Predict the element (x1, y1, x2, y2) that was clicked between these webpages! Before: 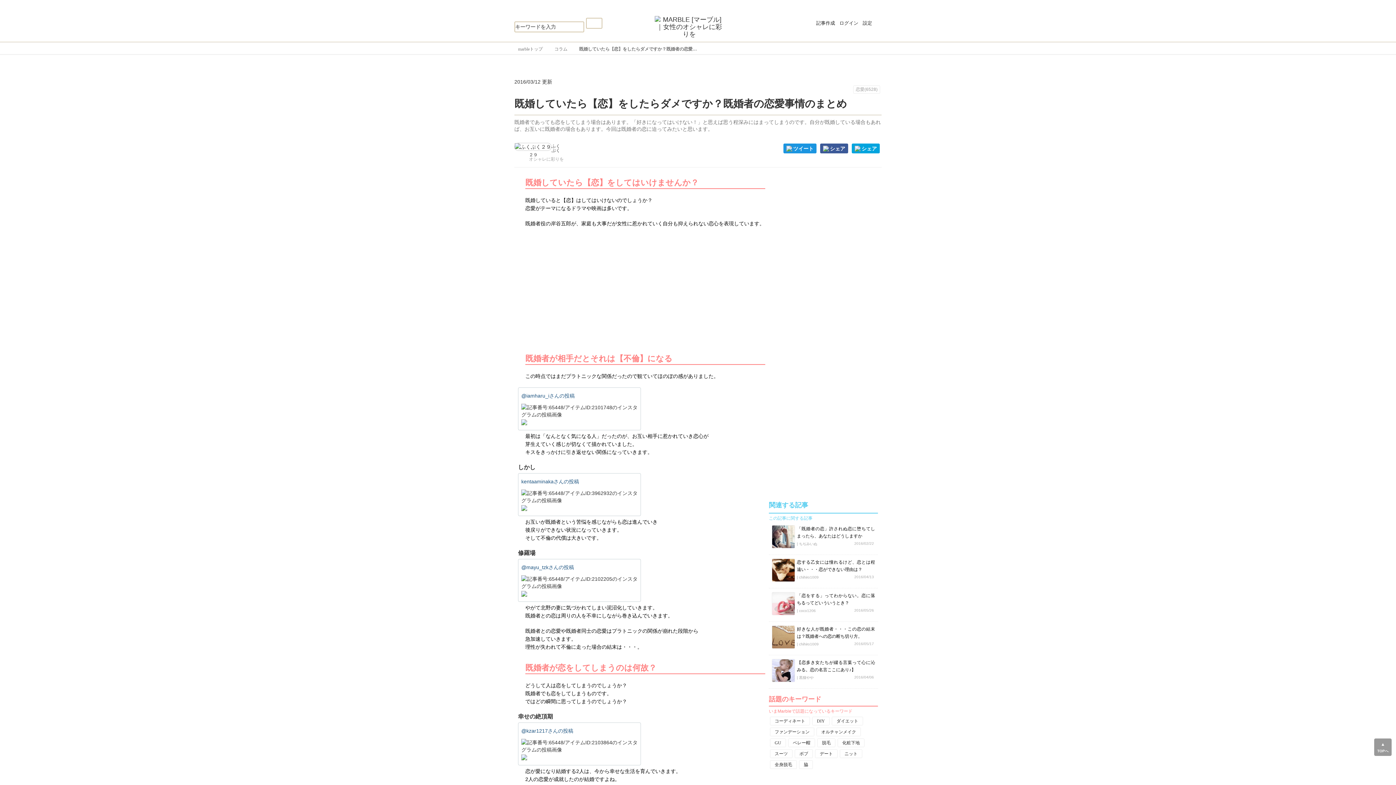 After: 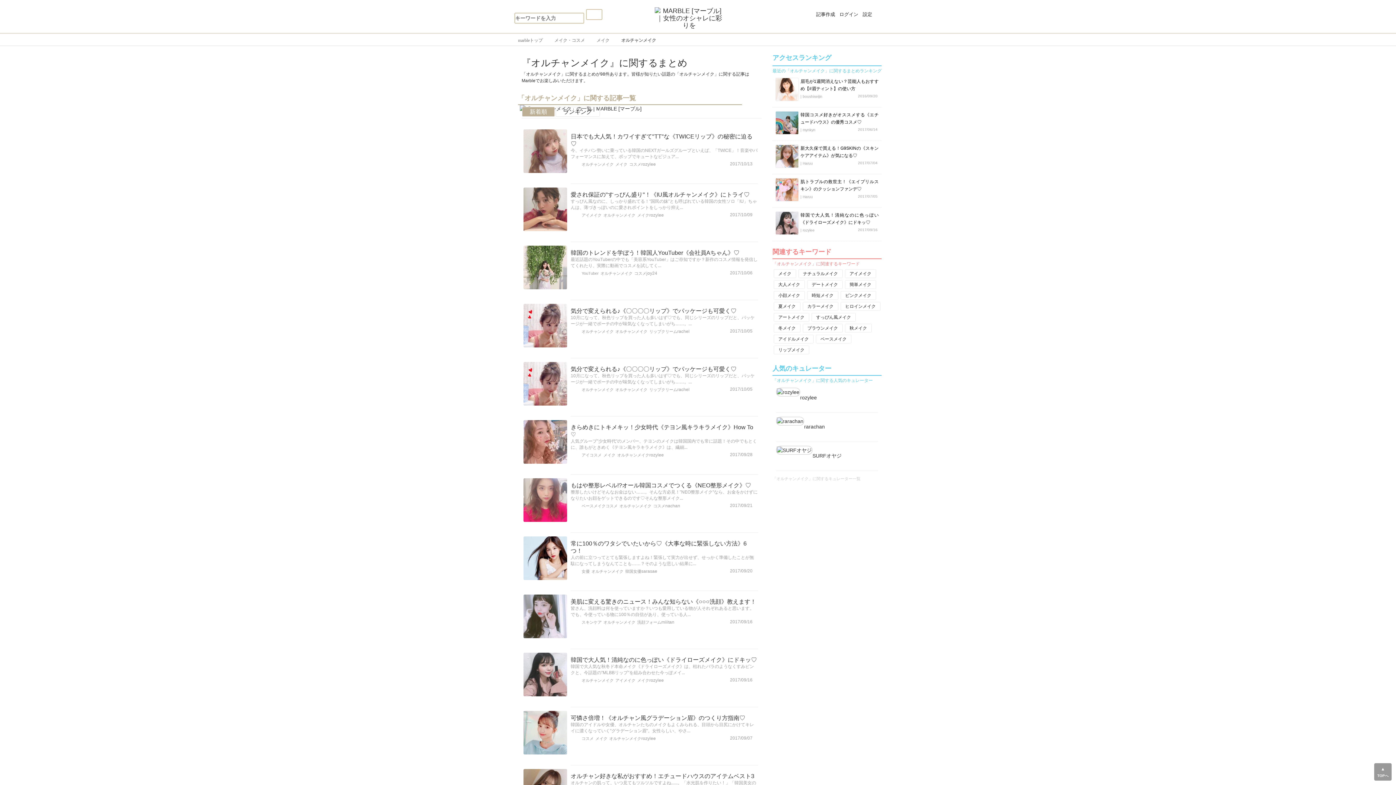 Action: bbox: (817, 728, 860, 736) label: オルチャンメイク